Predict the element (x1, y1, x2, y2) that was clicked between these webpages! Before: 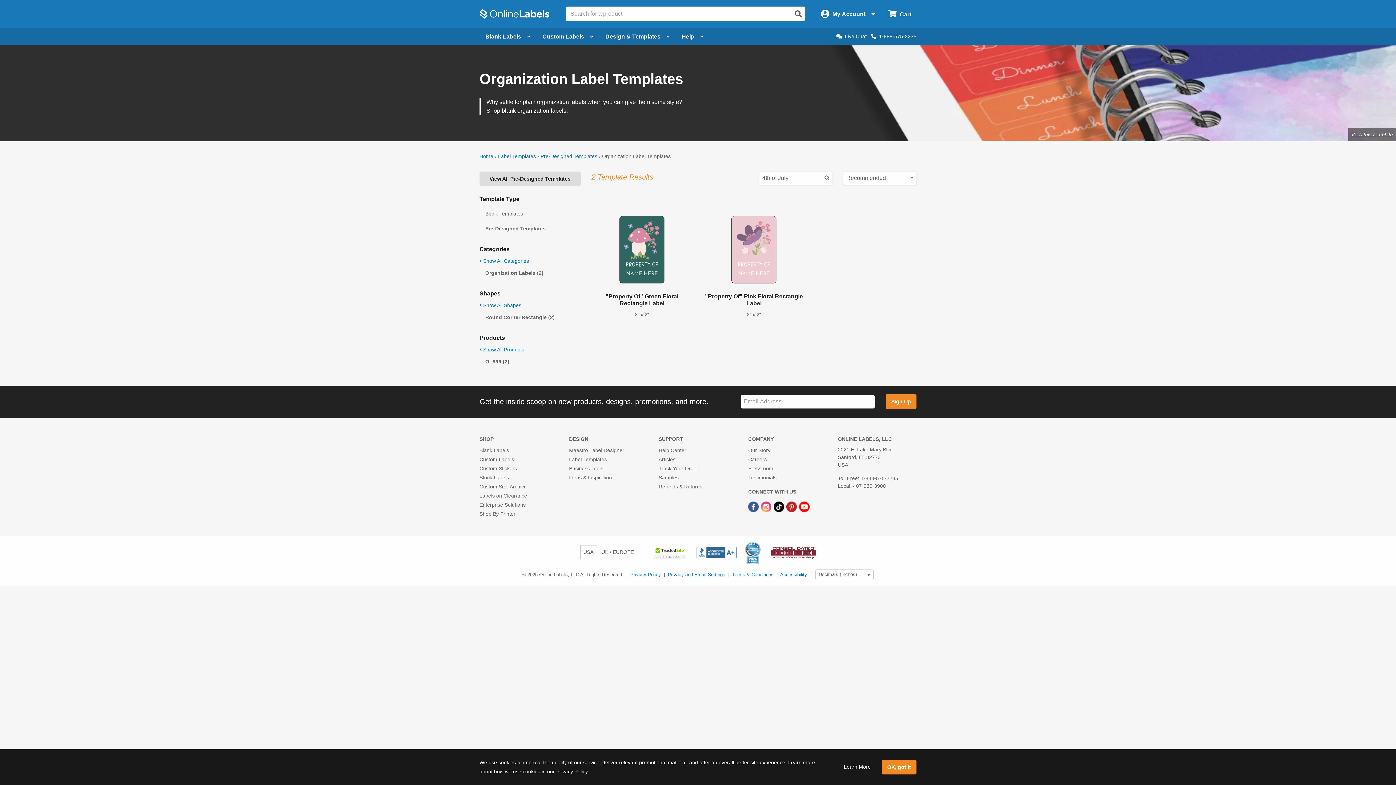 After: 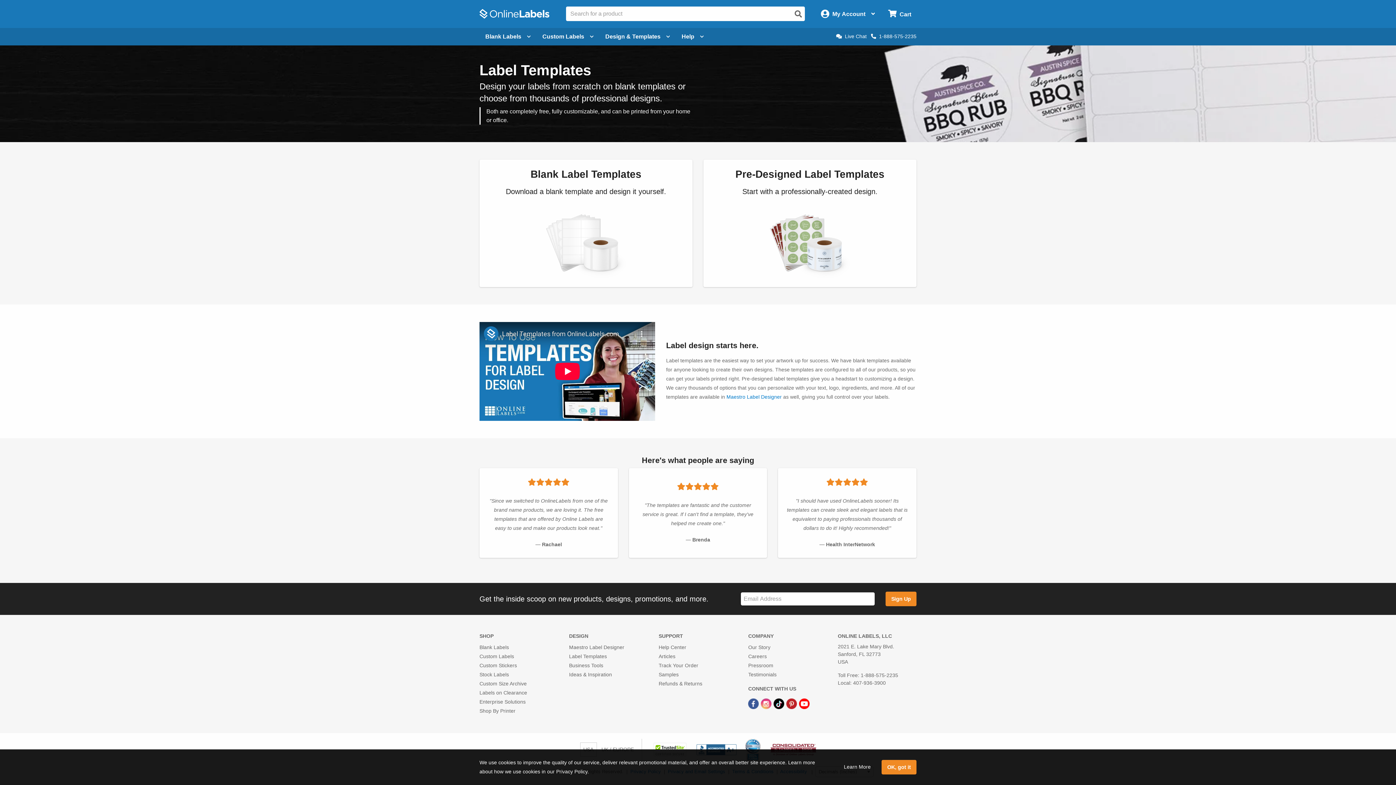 Action: label: Label Templates bbox: (569, 456, 607, 462)